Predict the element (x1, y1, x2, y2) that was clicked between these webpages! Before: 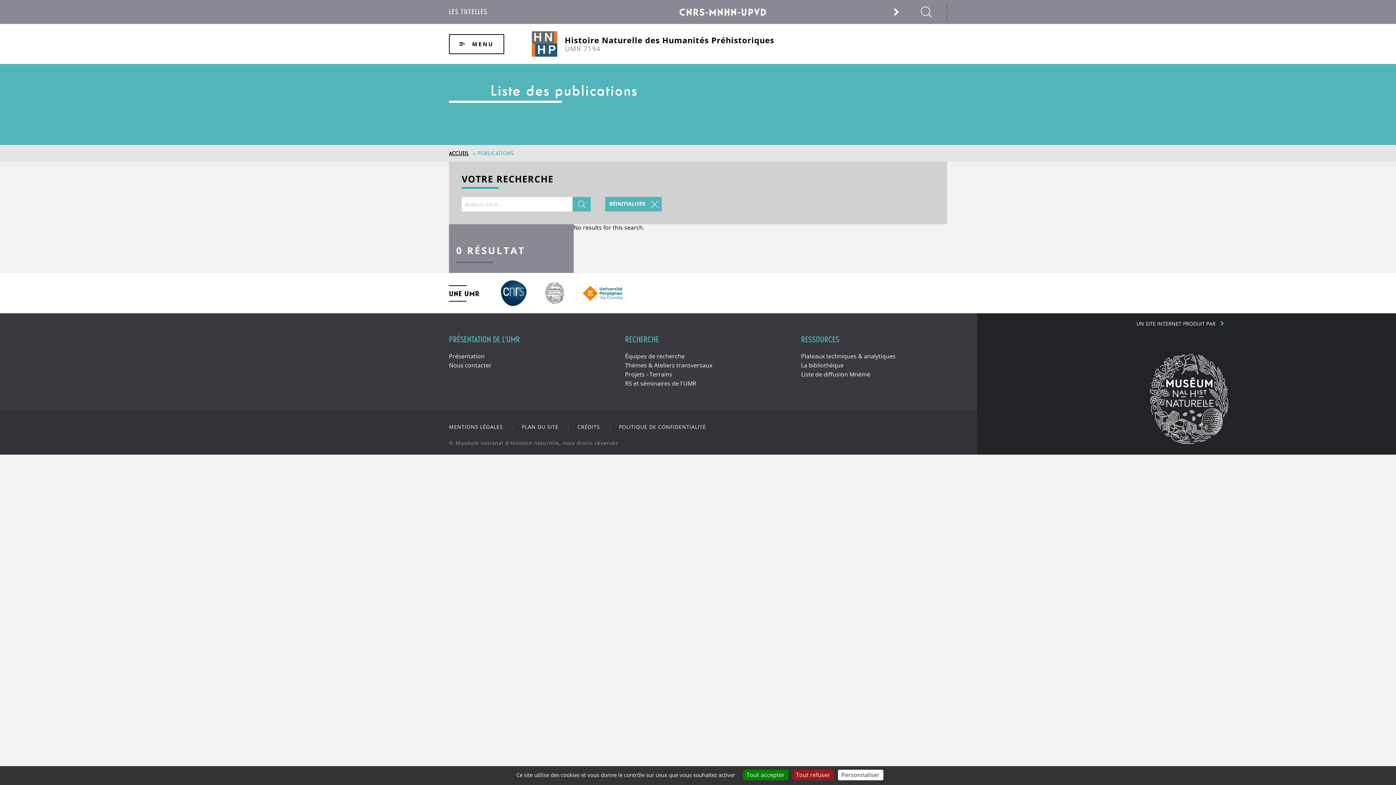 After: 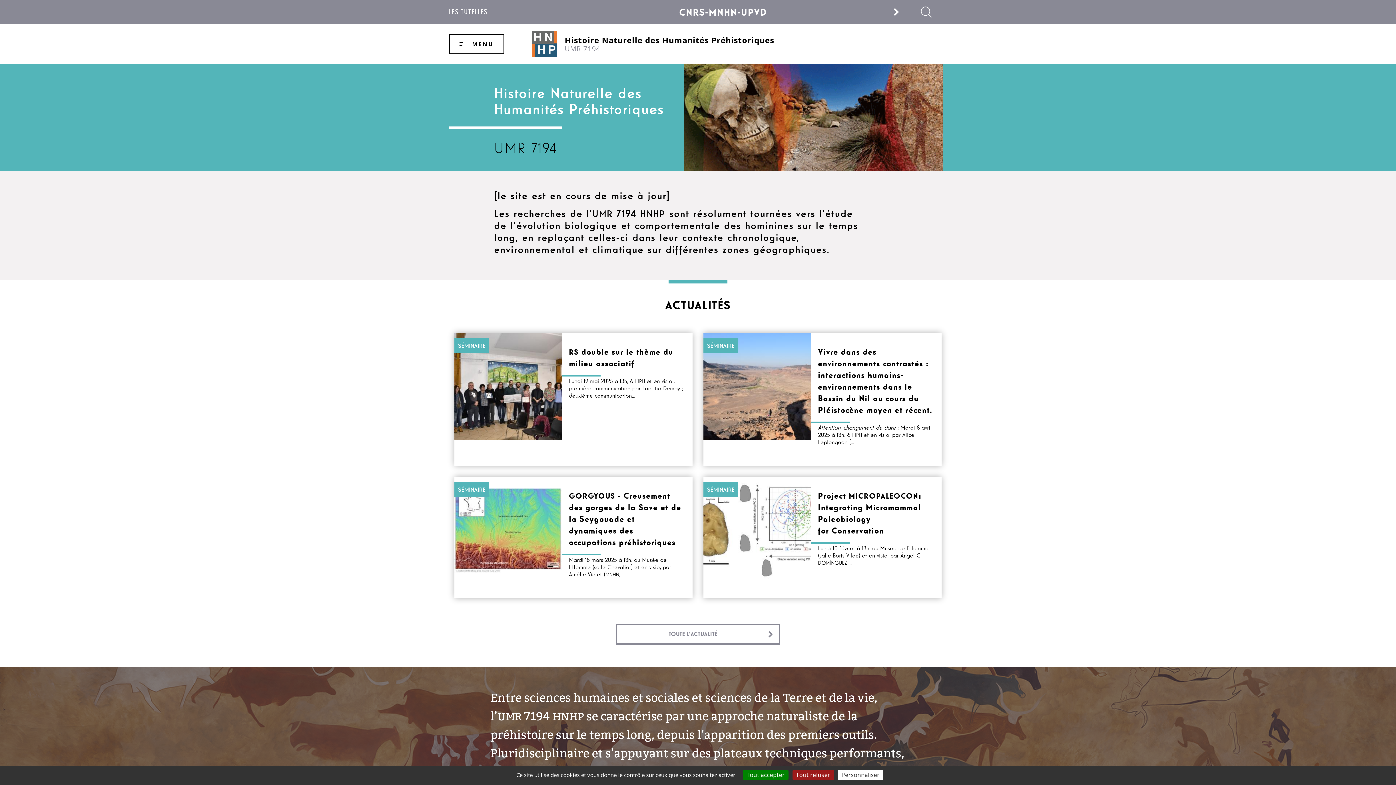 Action: label: RESSOURCES bbox: (801, 335, 974, 348)